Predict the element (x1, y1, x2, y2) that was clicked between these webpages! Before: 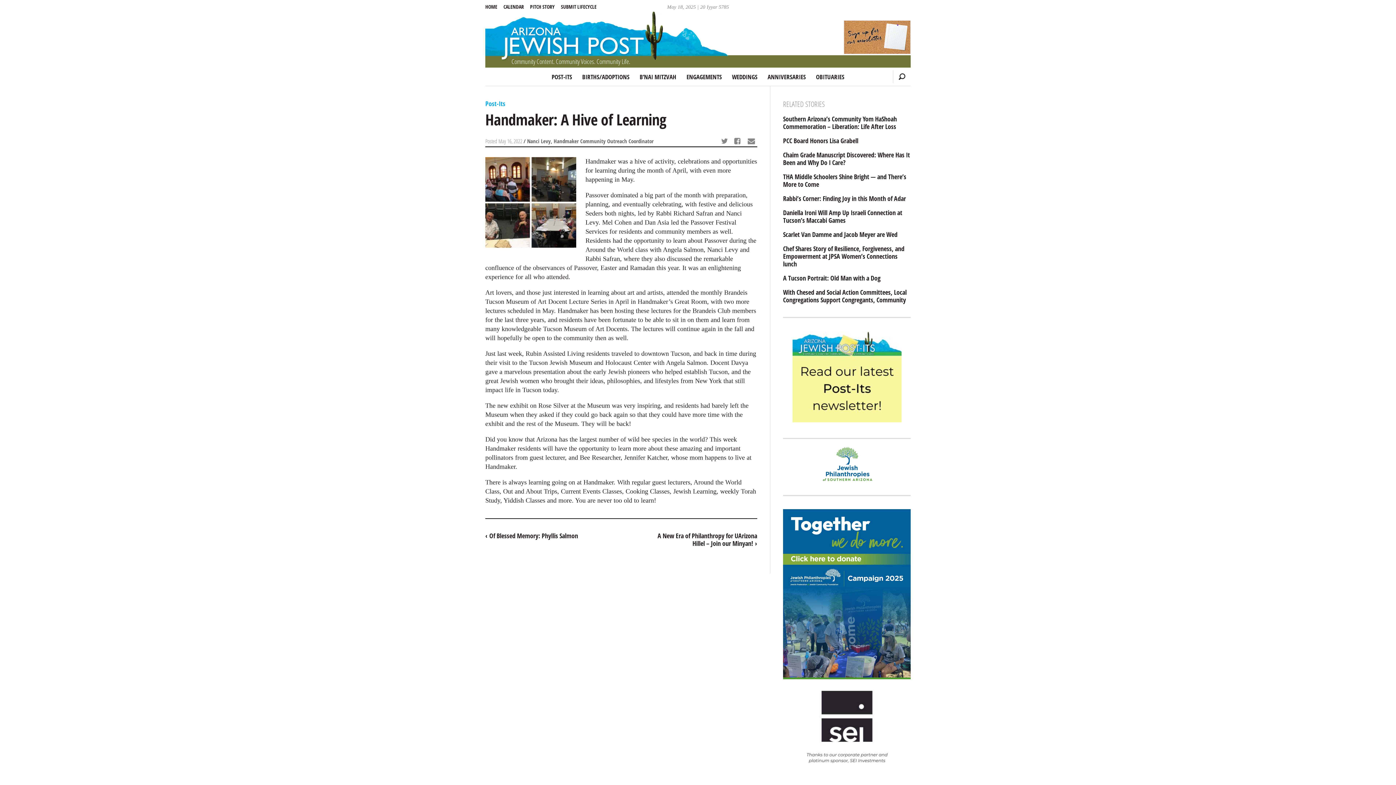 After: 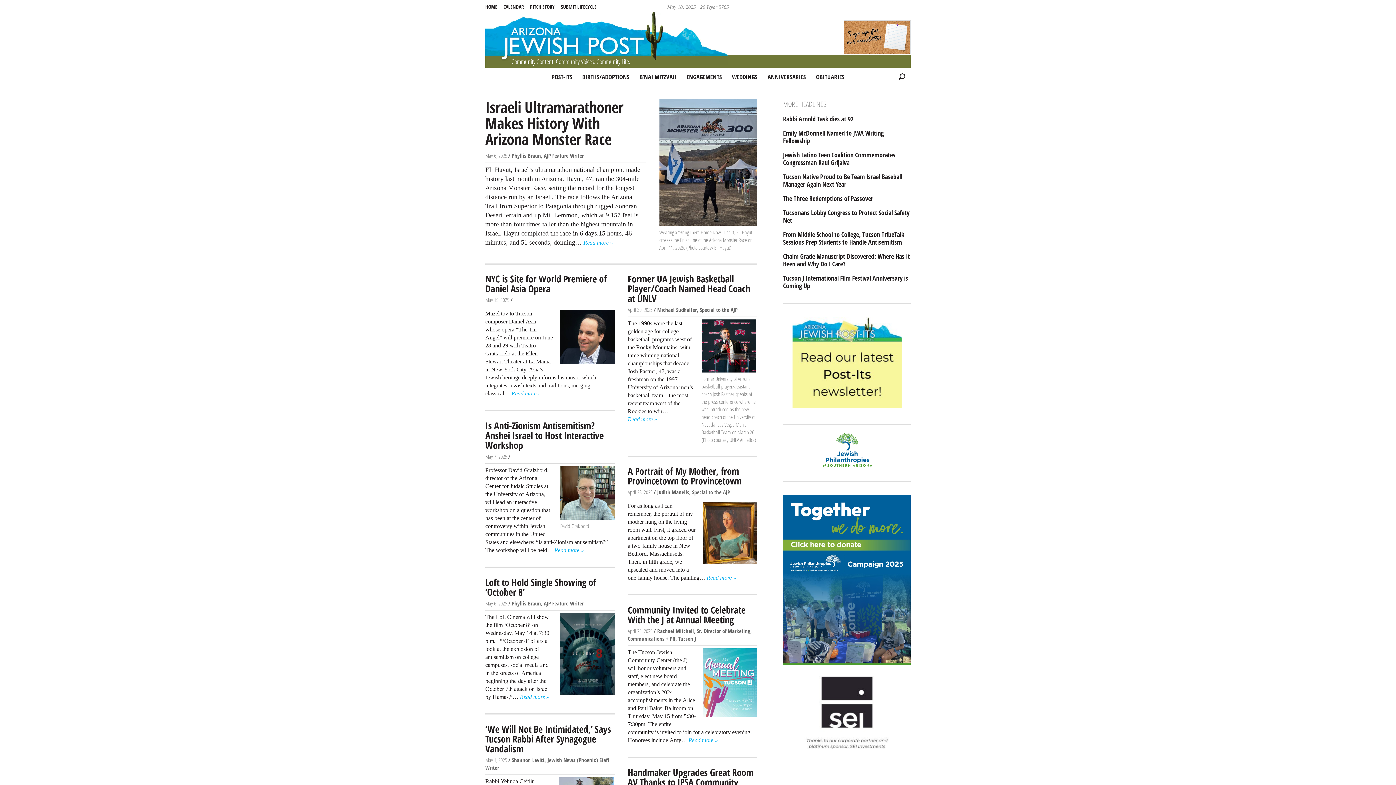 Action: label: Community Content. Community Voices. Community Life. bbox: (485, 0, 910, 68)